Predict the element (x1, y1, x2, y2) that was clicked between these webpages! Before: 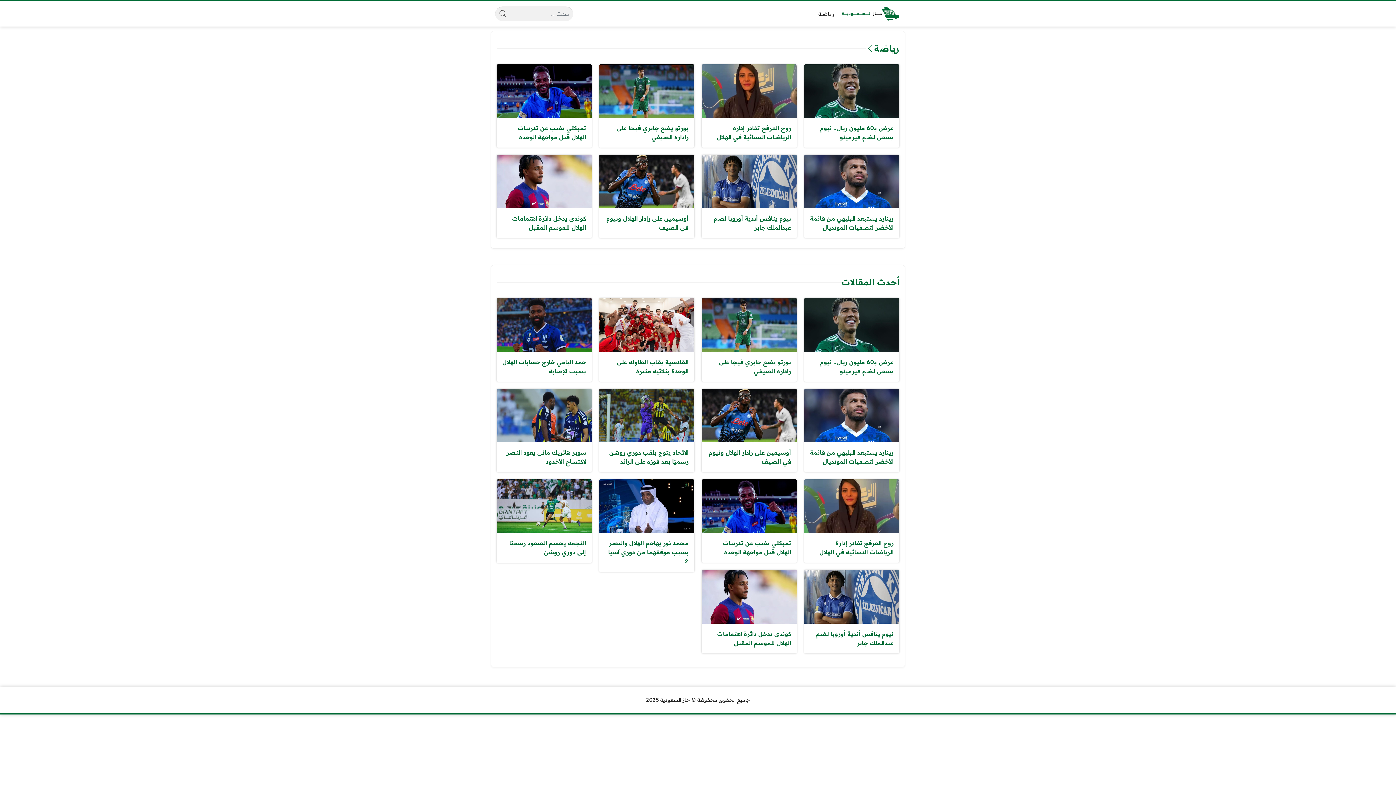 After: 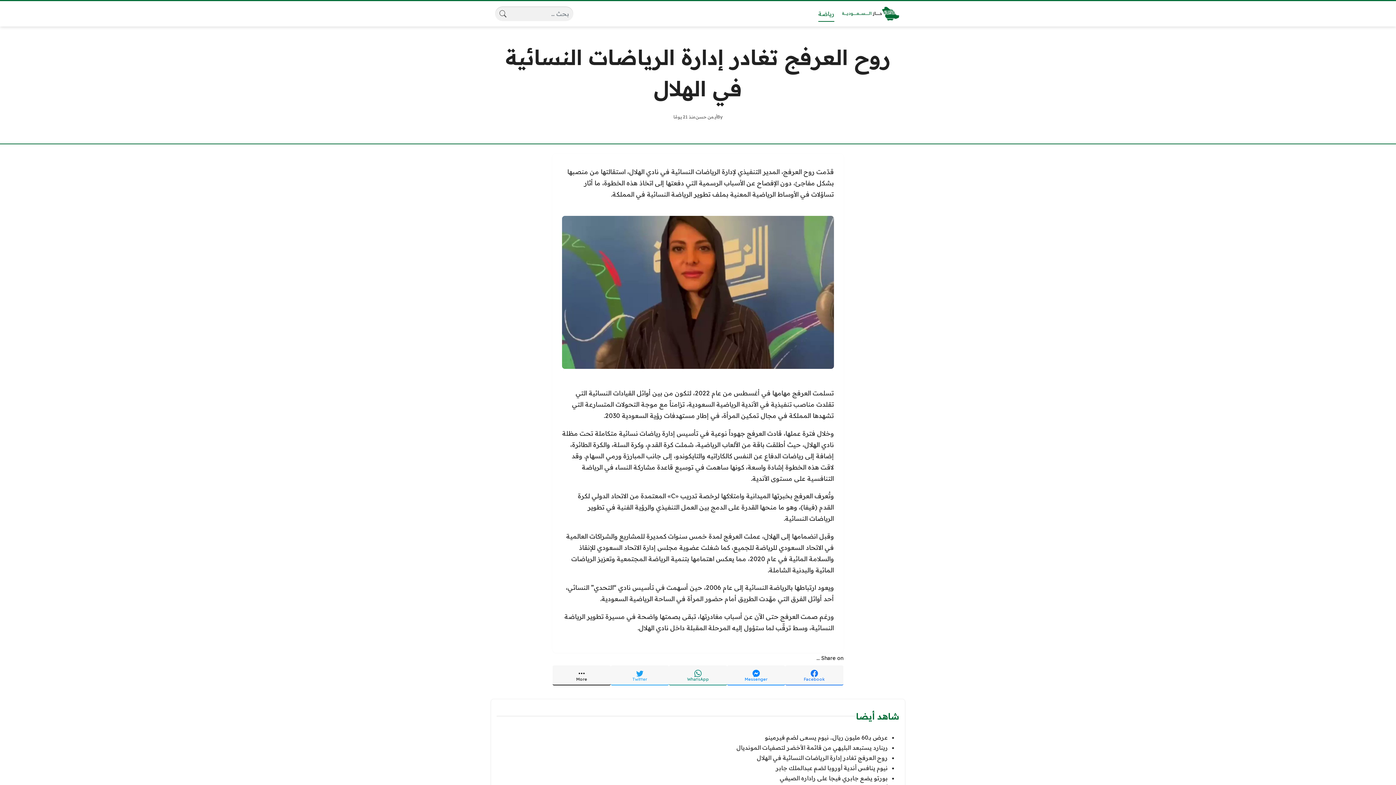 Action: label: روح العرفج تغادر إدارة الرياضات النسائية في الهلال bbox: (701, 64, 797, 147)